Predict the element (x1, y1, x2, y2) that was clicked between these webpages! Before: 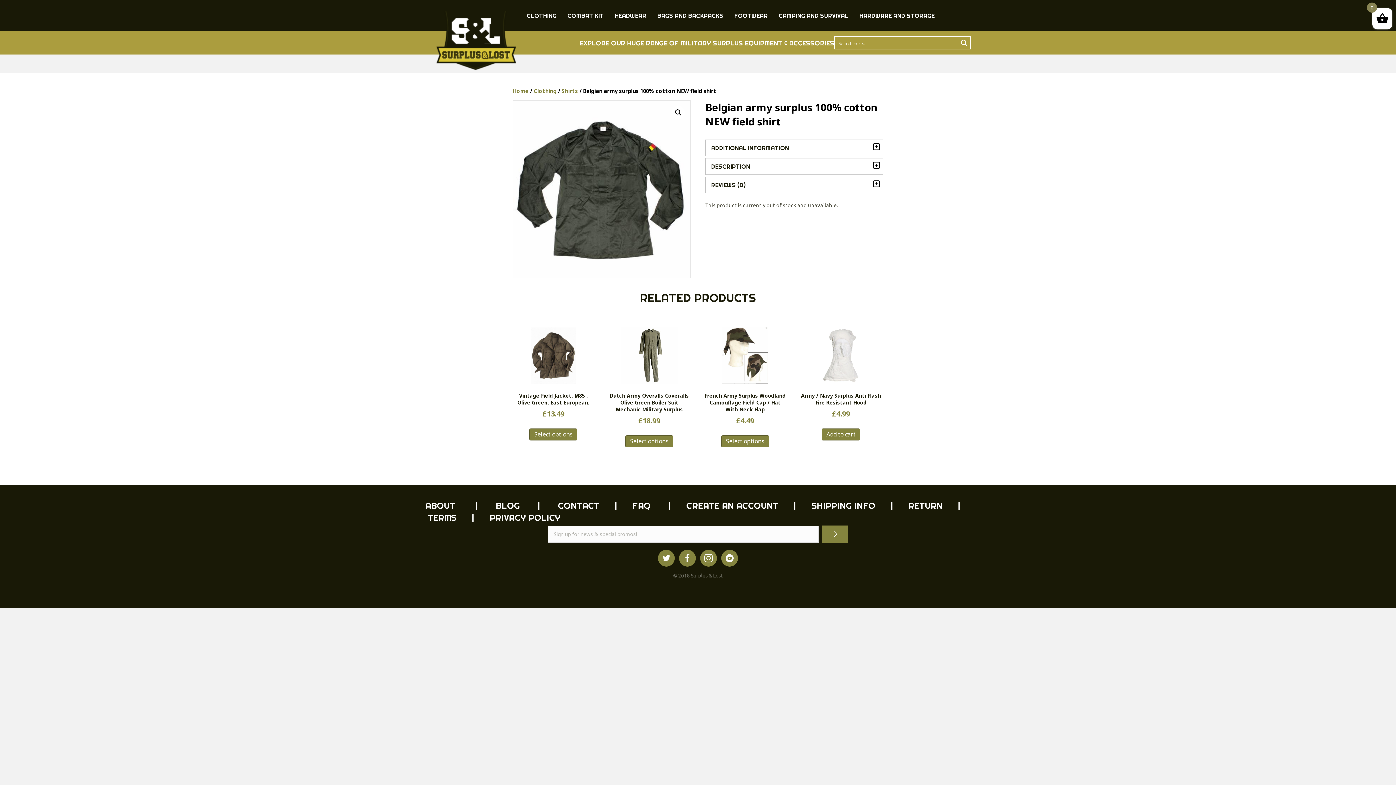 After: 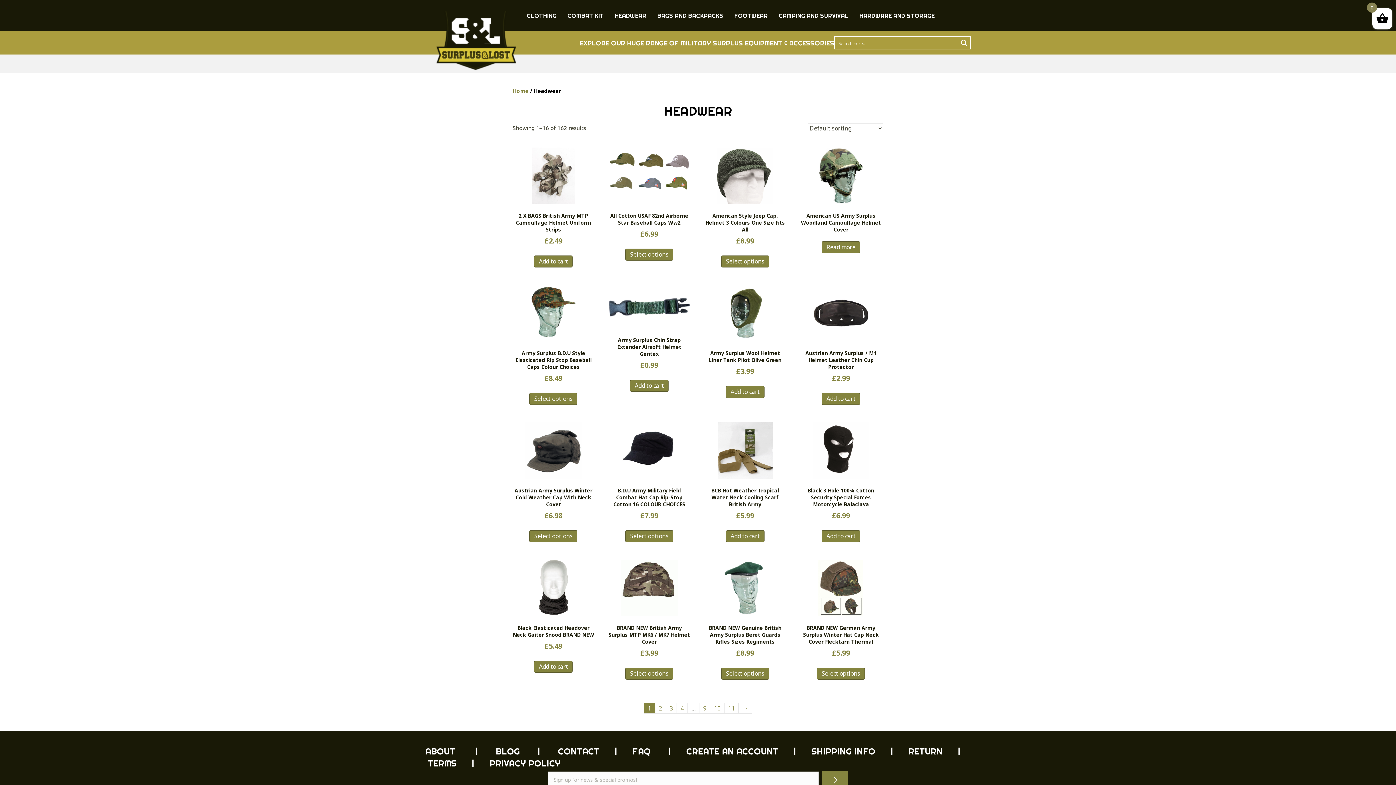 Action: label: HEADWEAR bbox: (611, 9, 650, 22)